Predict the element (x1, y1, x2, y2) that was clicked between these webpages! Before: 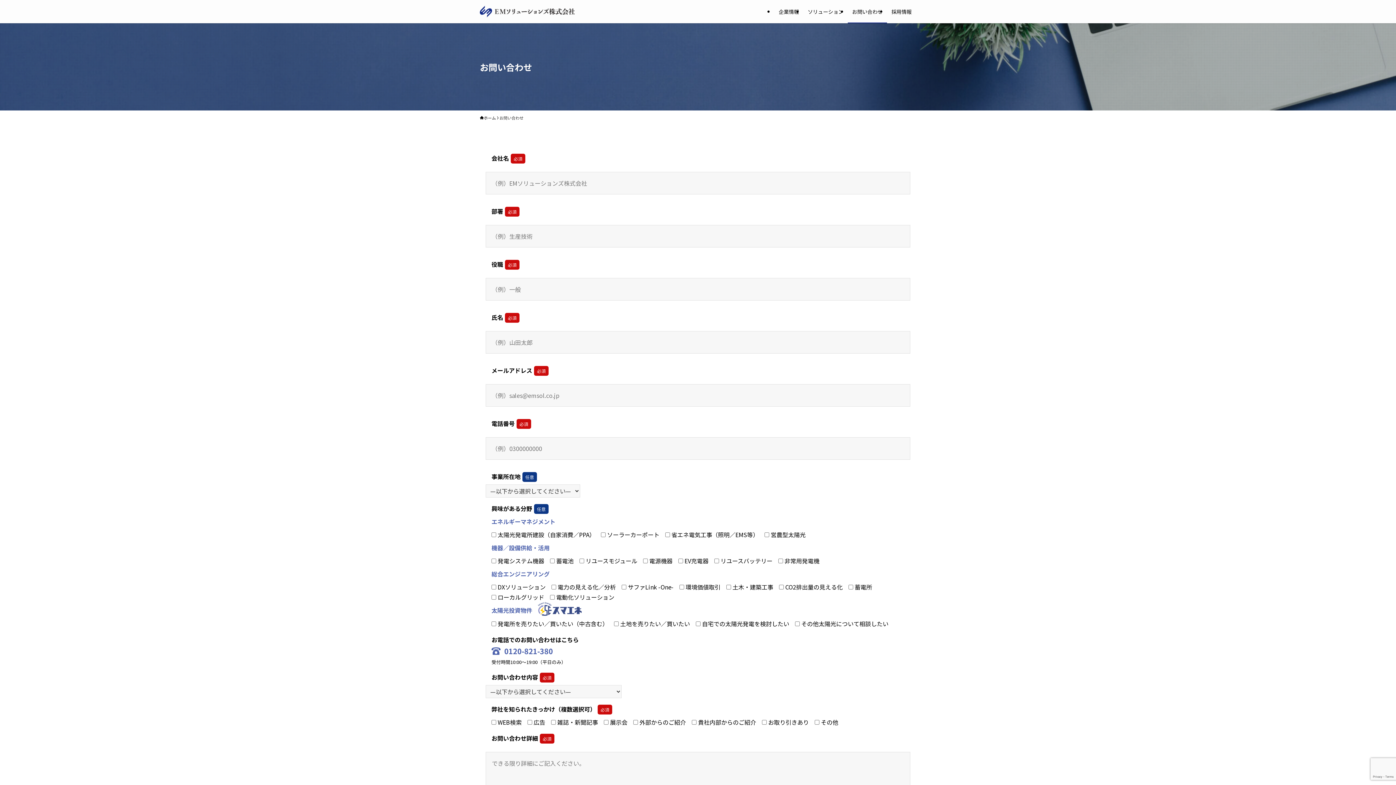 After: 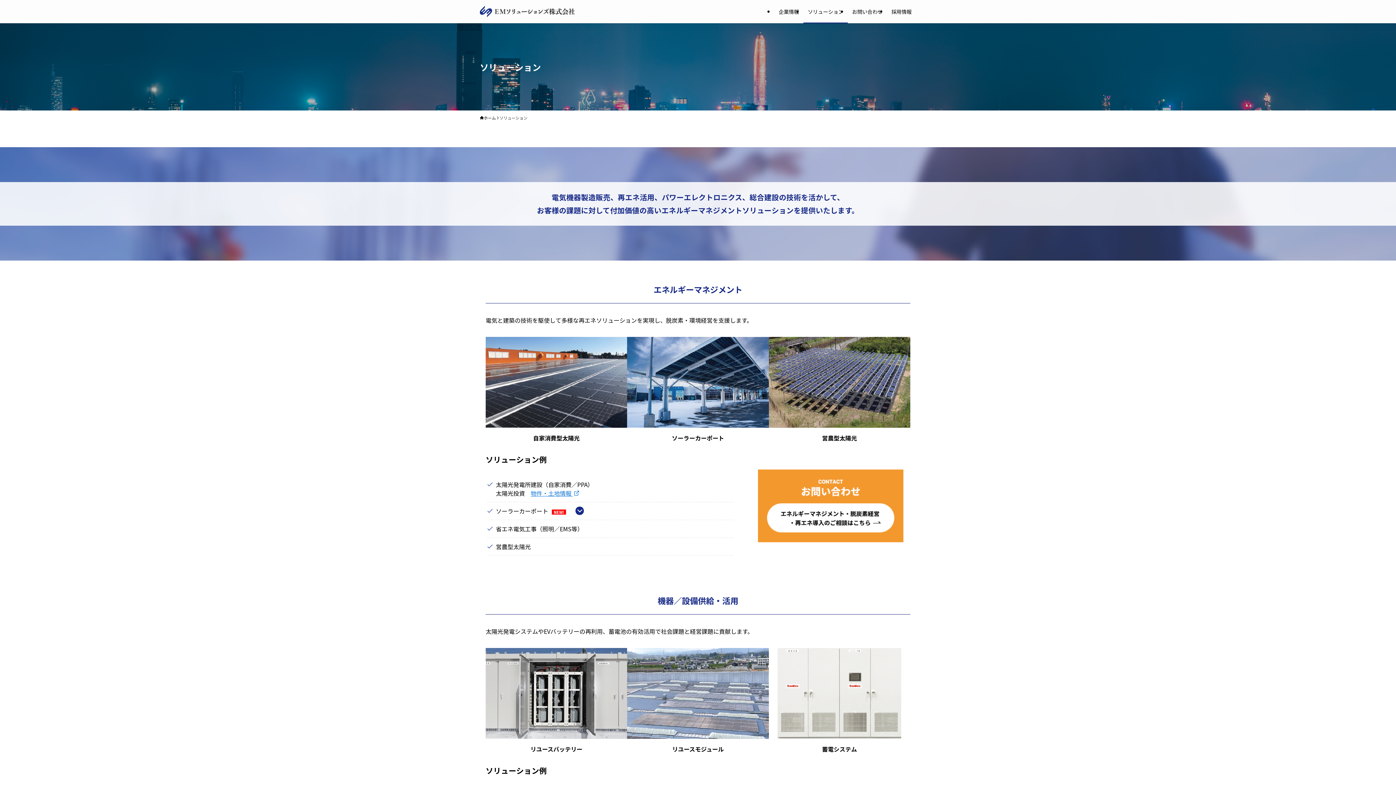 Action: bbox: (803, 0, 848, 23) label: ソリューション